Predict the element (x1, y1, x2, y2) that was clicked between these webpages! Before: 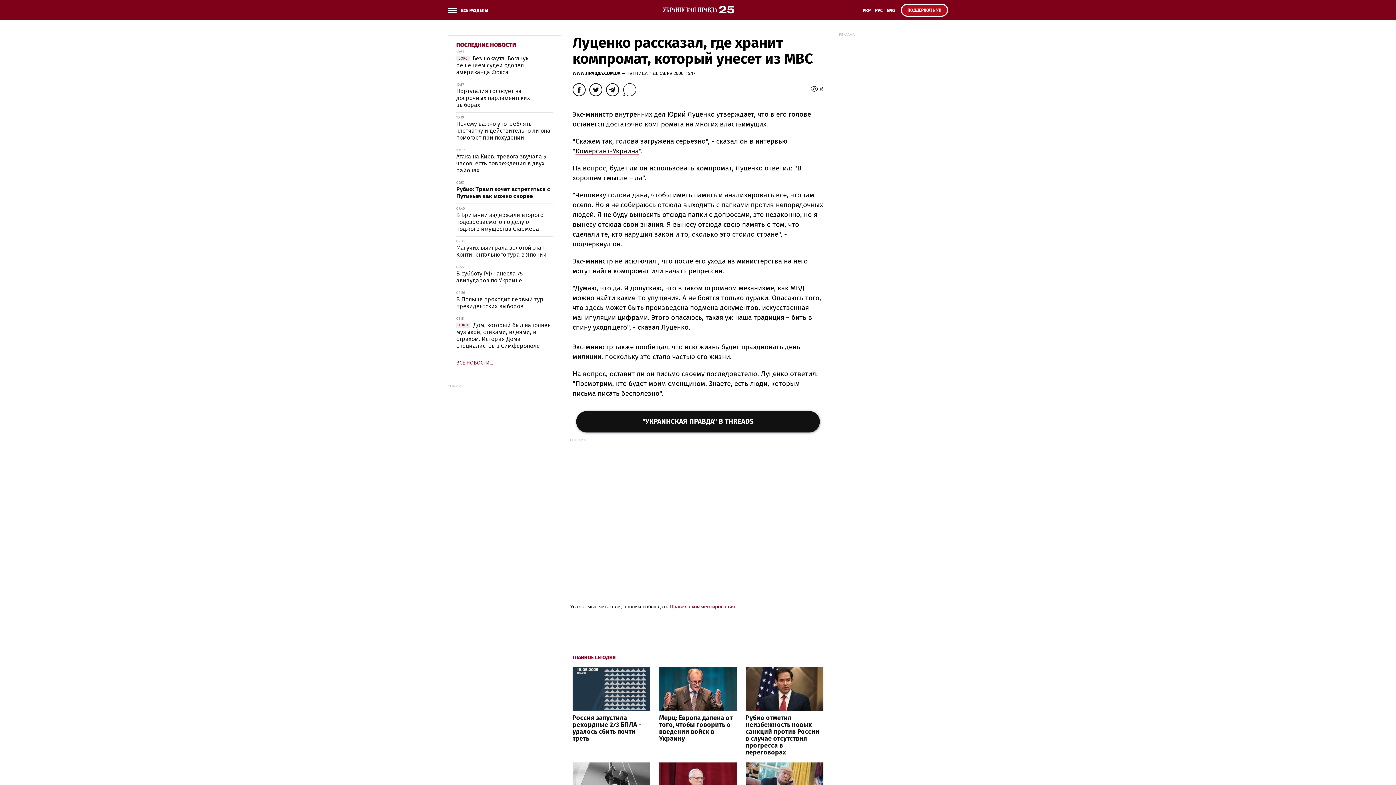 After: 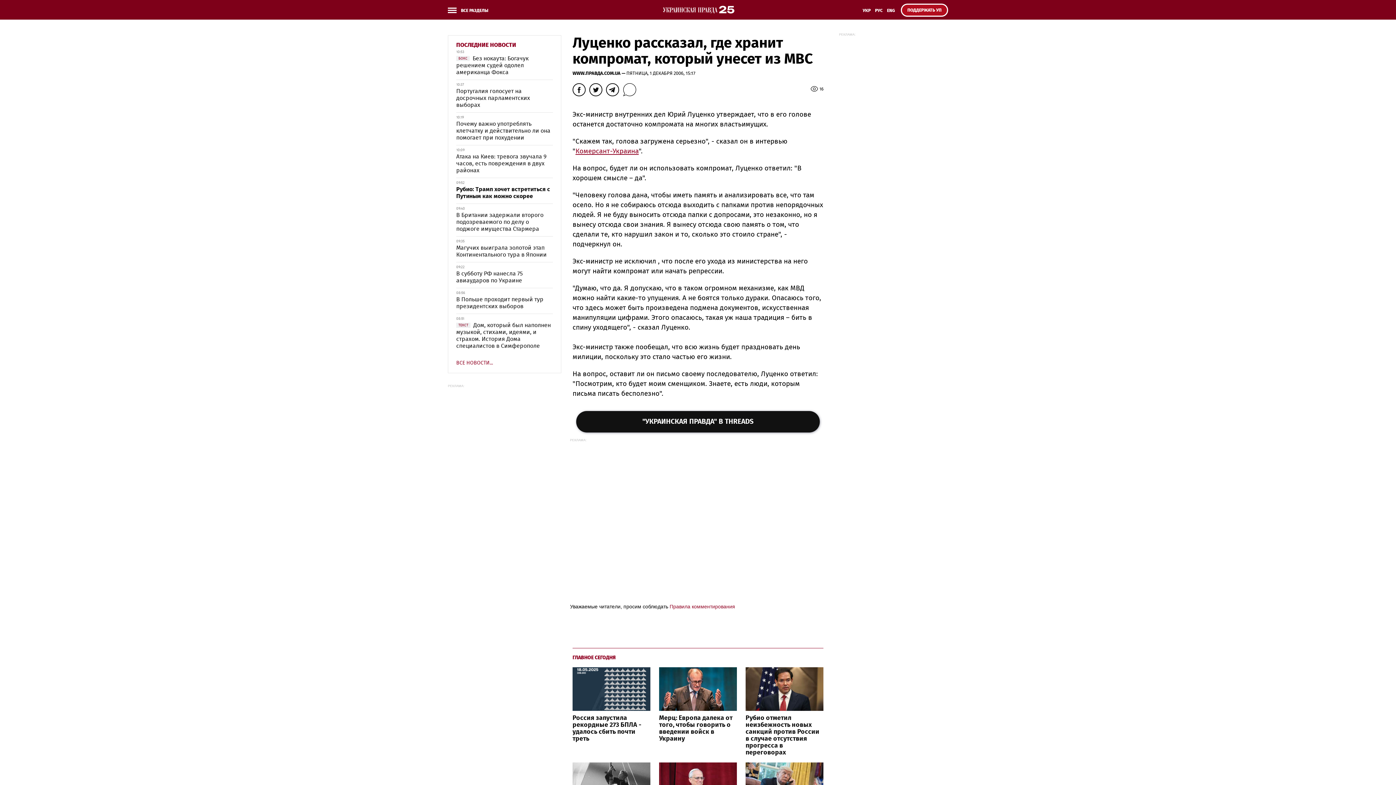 Action: label: Комерсант-Украина bbox: (575, 148, 638, 154)